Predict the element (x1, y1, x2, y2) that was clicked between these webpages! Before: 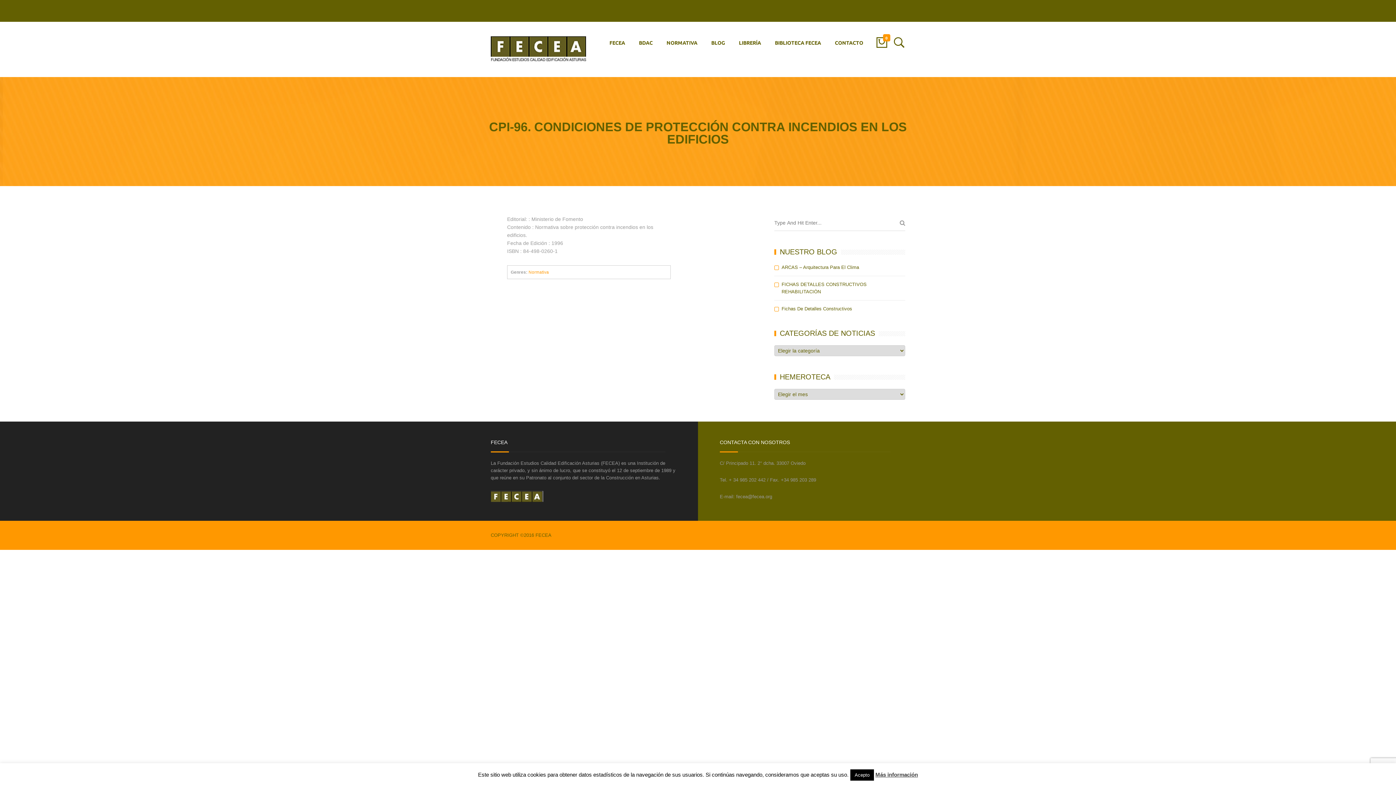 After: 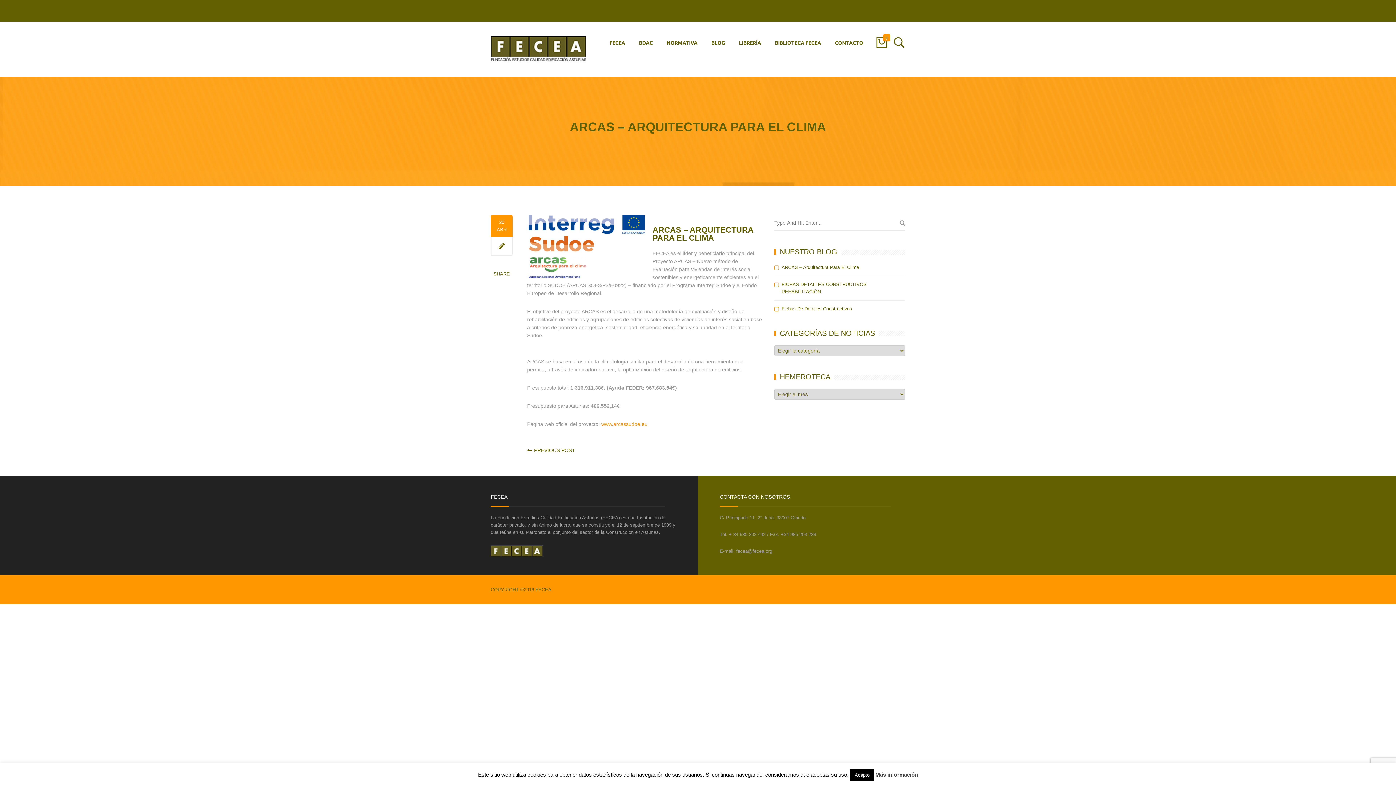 Action: bbox: (781, 264, 859, 270) label: ARCAS – Arquitectura Para El Clima